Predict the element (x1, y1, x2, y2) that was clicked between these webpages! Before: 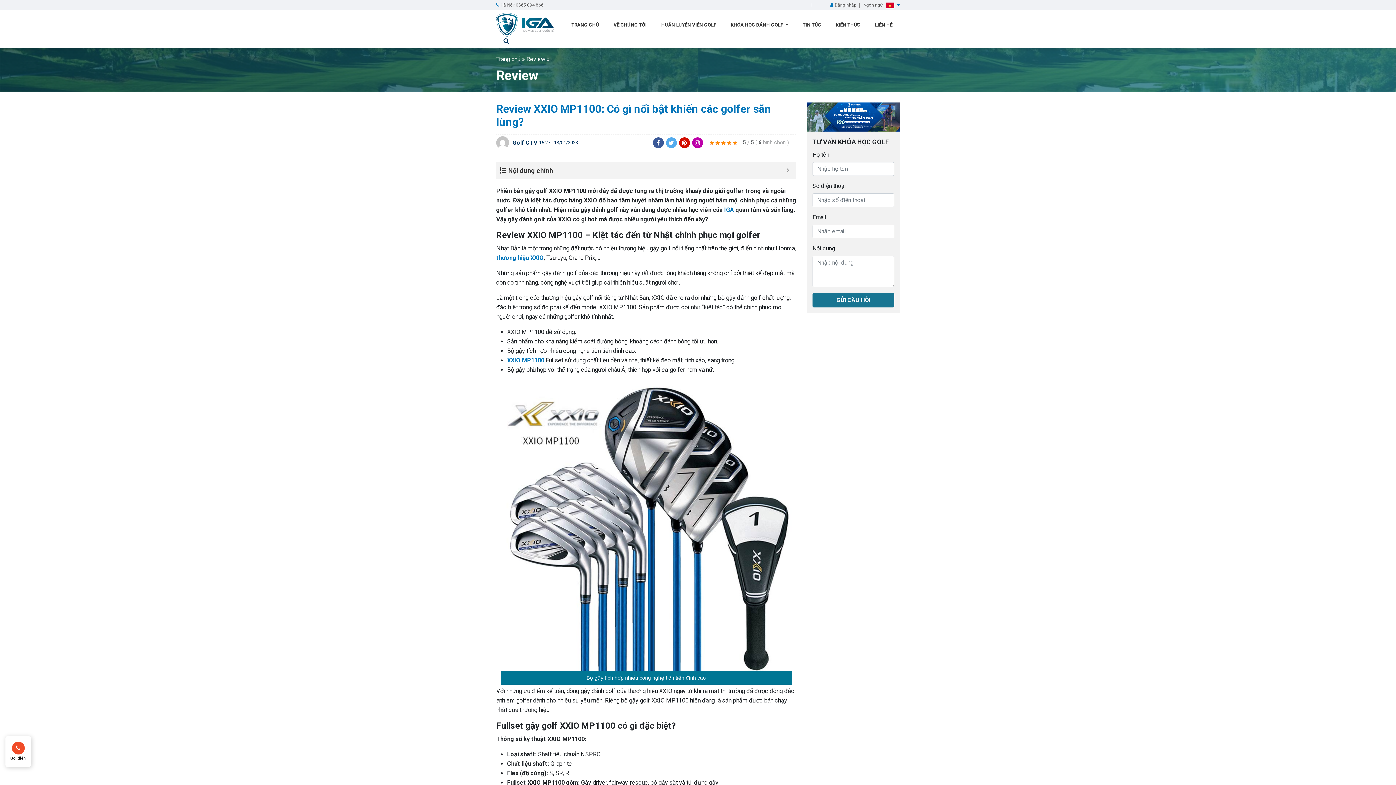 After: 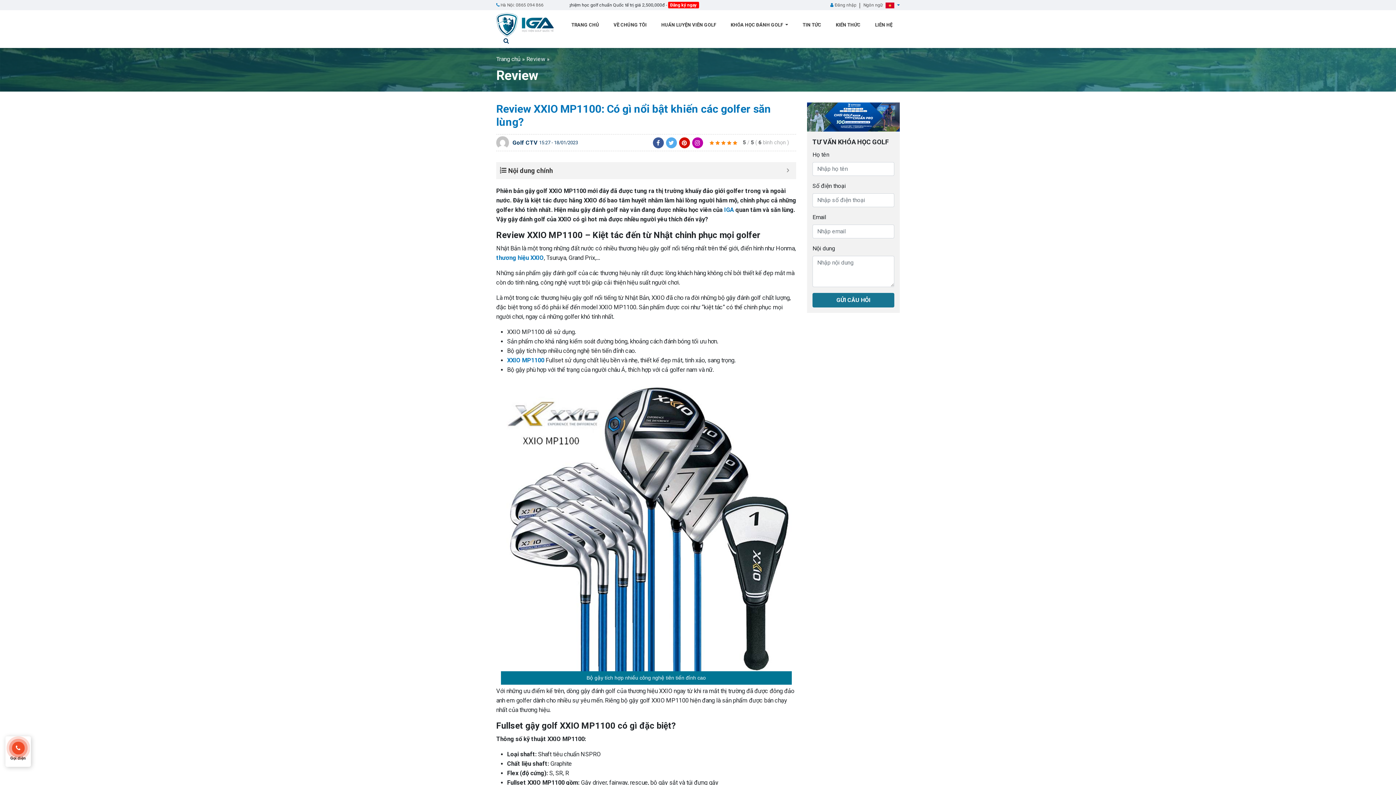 Action: bbox: (652, 137, 663, 148)